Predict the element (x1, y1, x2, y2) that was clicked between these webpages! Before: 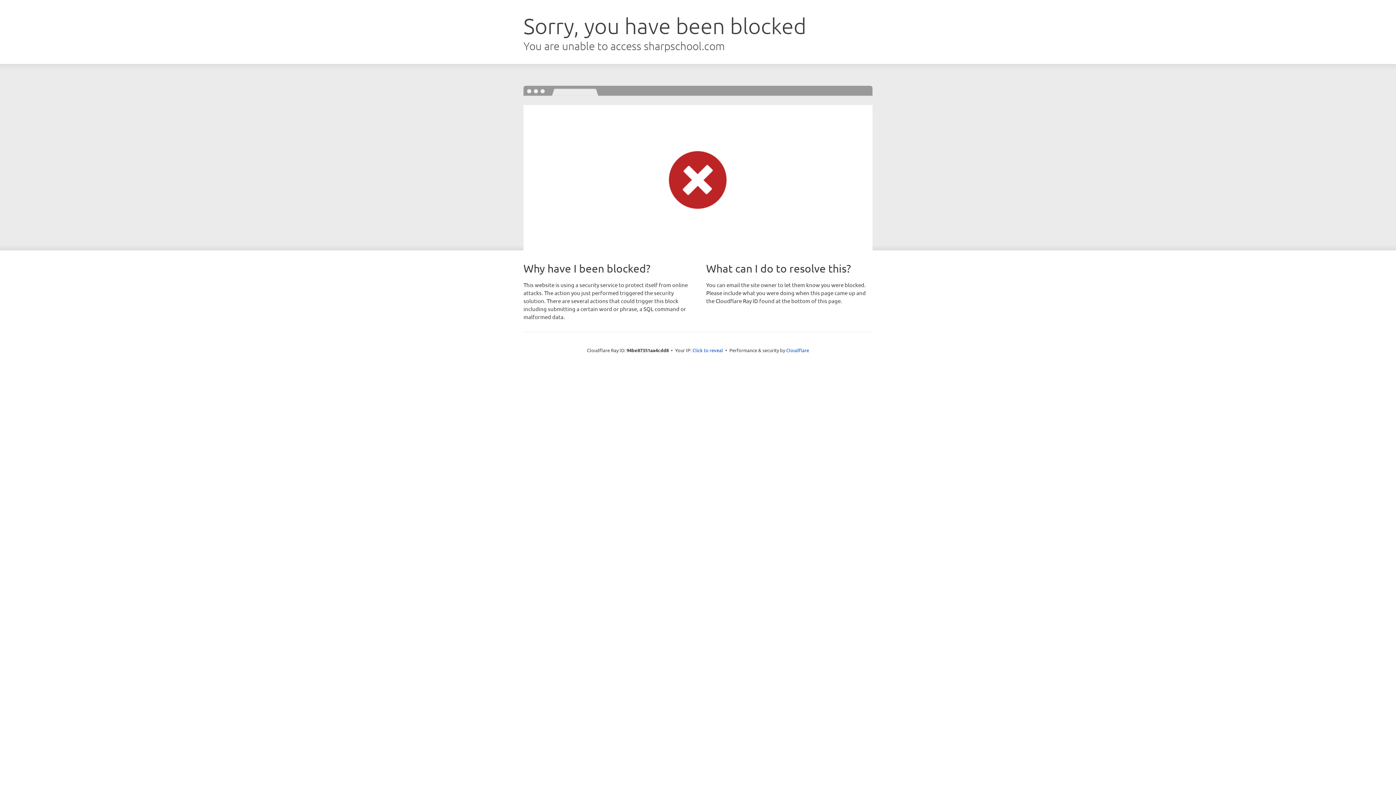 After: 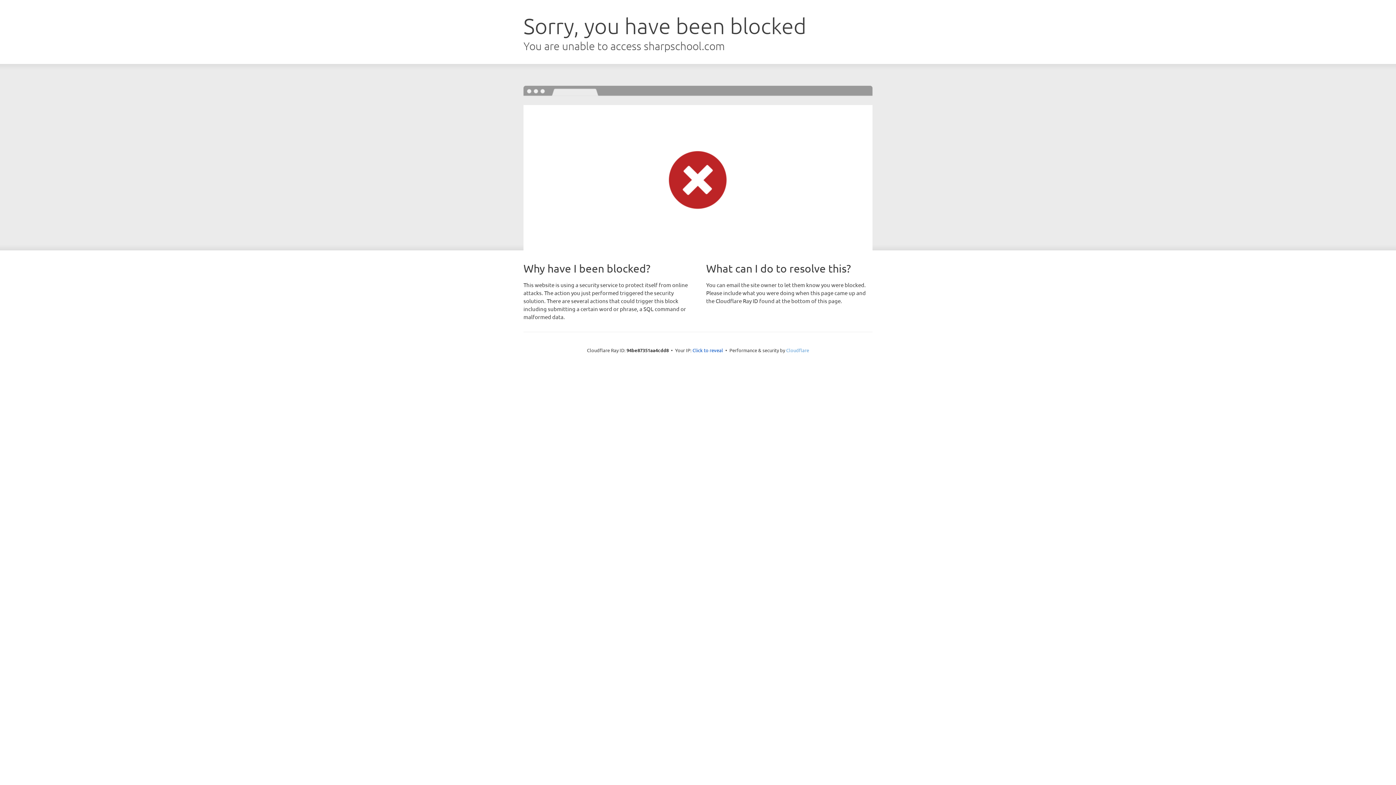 Action: label: Cloudflare bbox: (786, 347, 809, 353)